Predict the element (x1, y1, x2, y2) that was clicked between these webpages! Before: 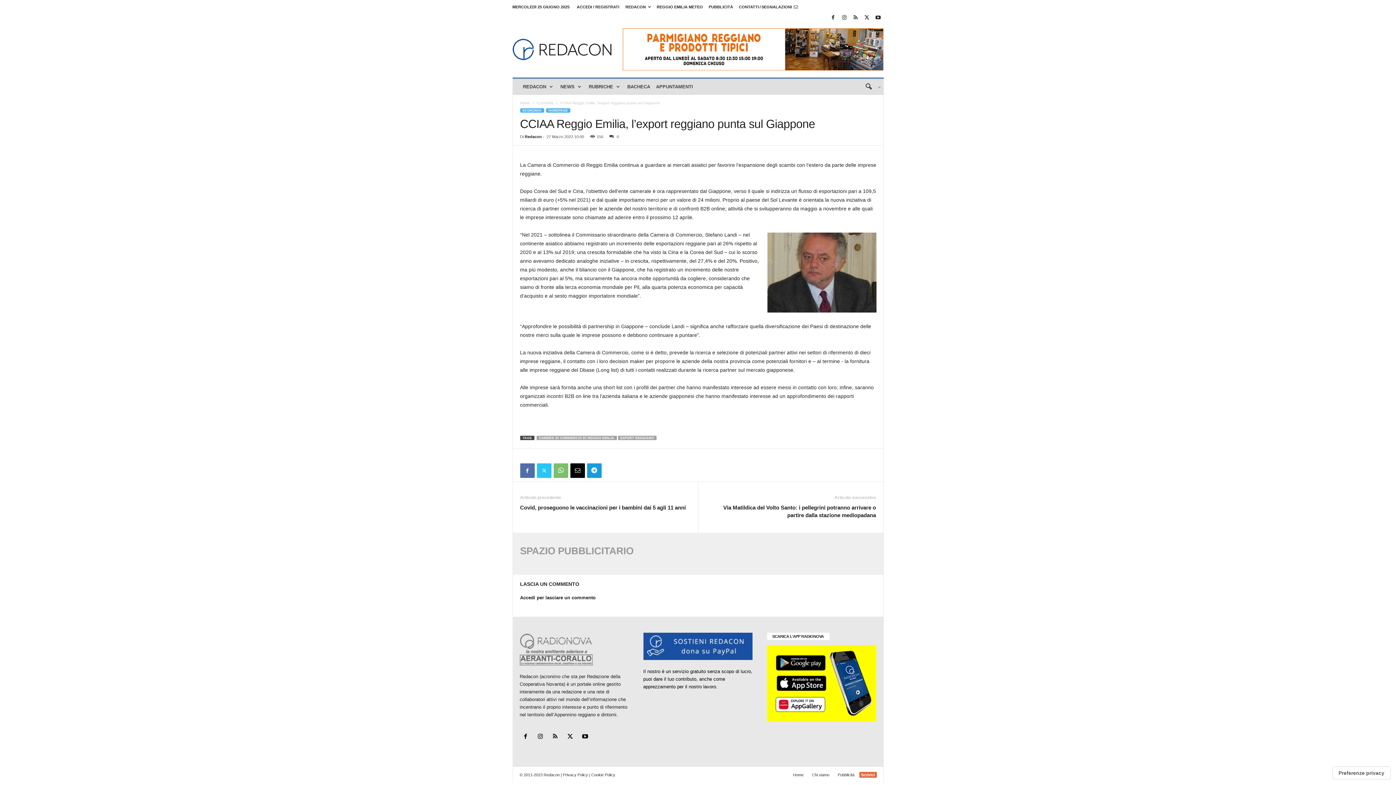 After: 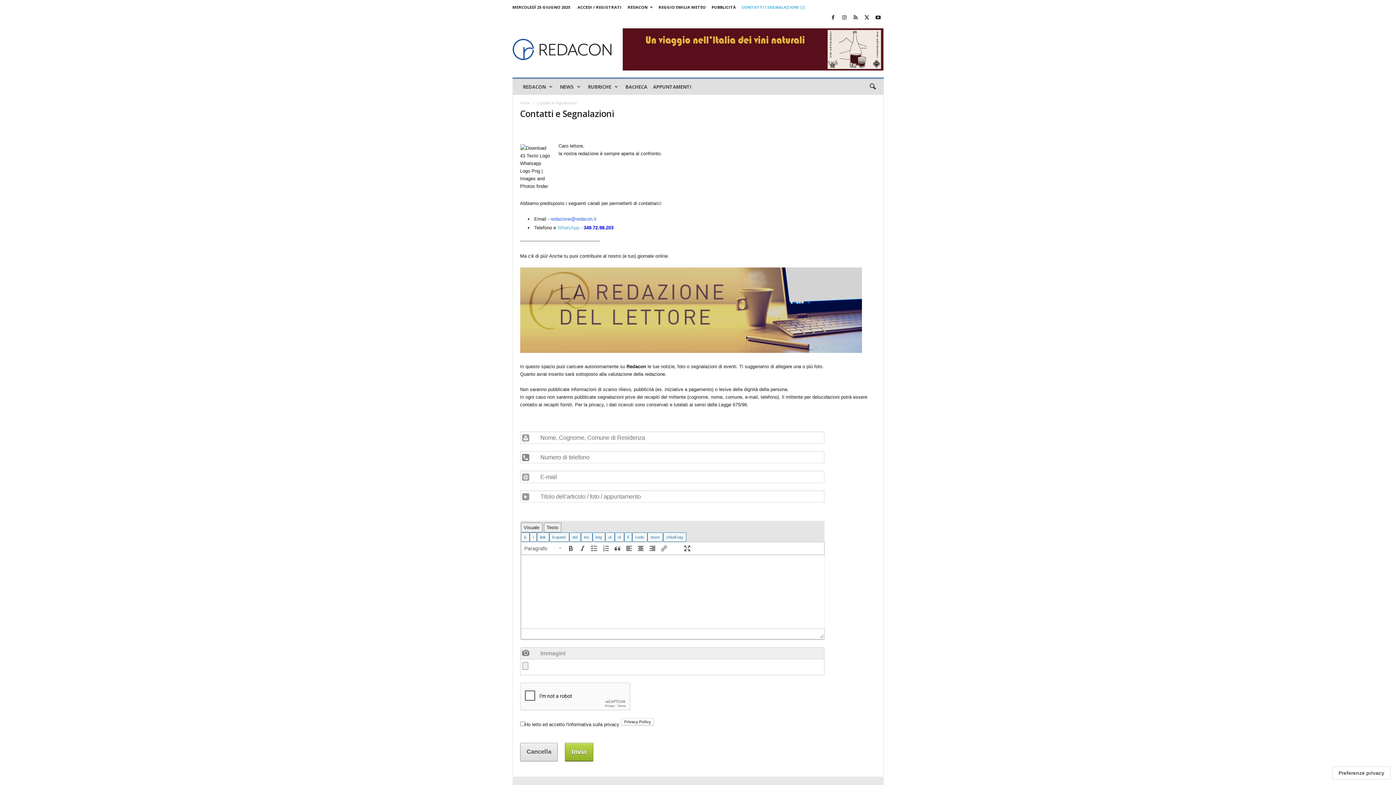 Action: label: Scrivici bbox: (859, 772, 876, 778)